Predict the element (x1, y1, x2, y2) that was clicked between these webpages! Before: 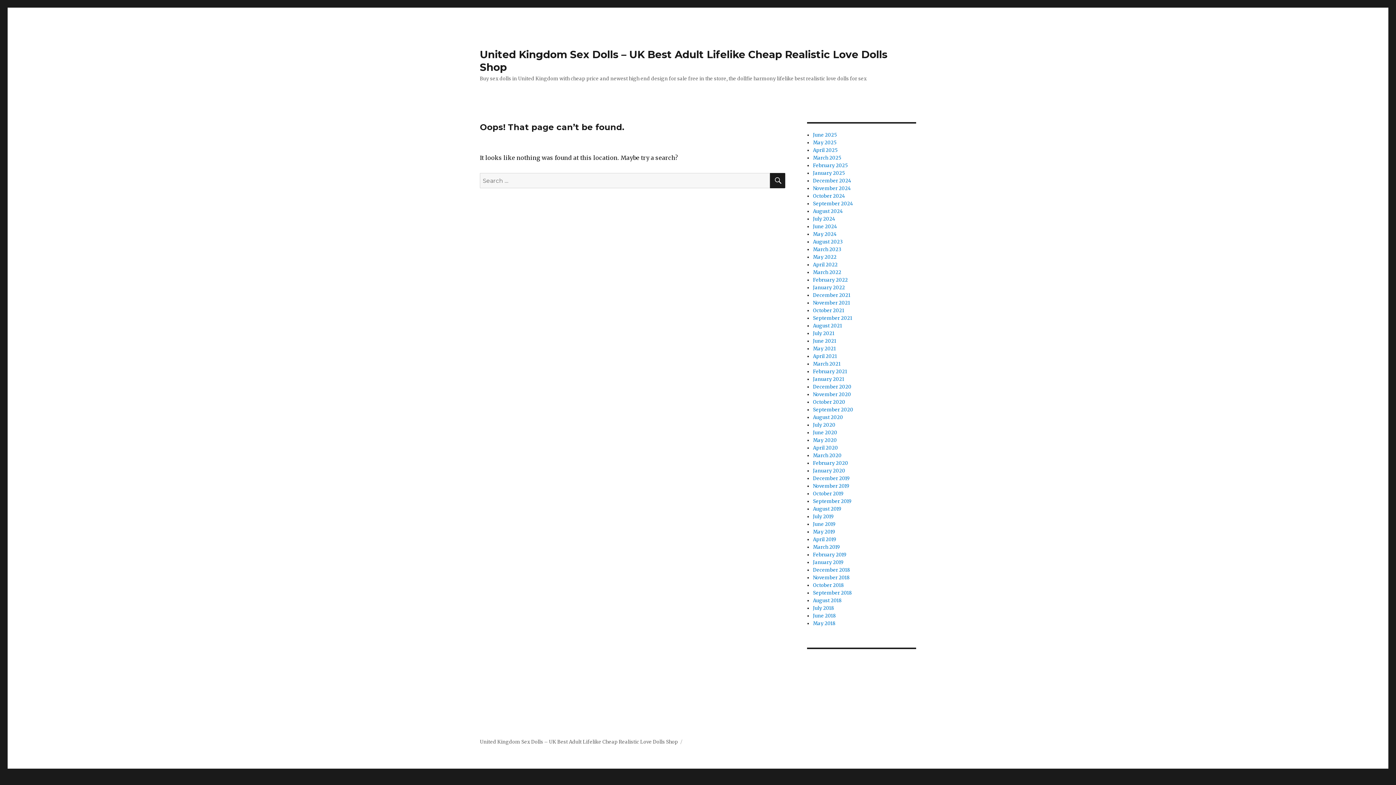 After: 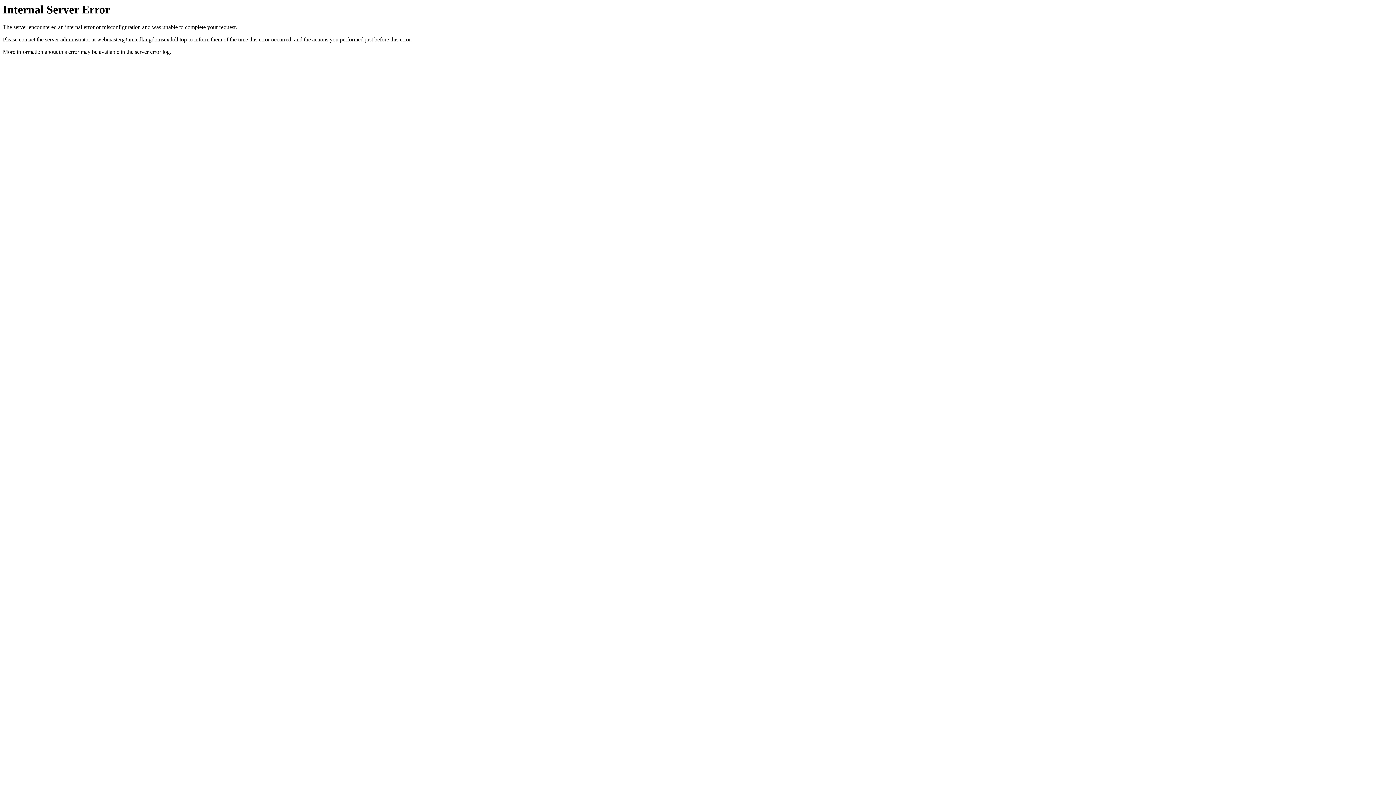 Action: label: July 2021 bbox: (813, 330, 834, 336)